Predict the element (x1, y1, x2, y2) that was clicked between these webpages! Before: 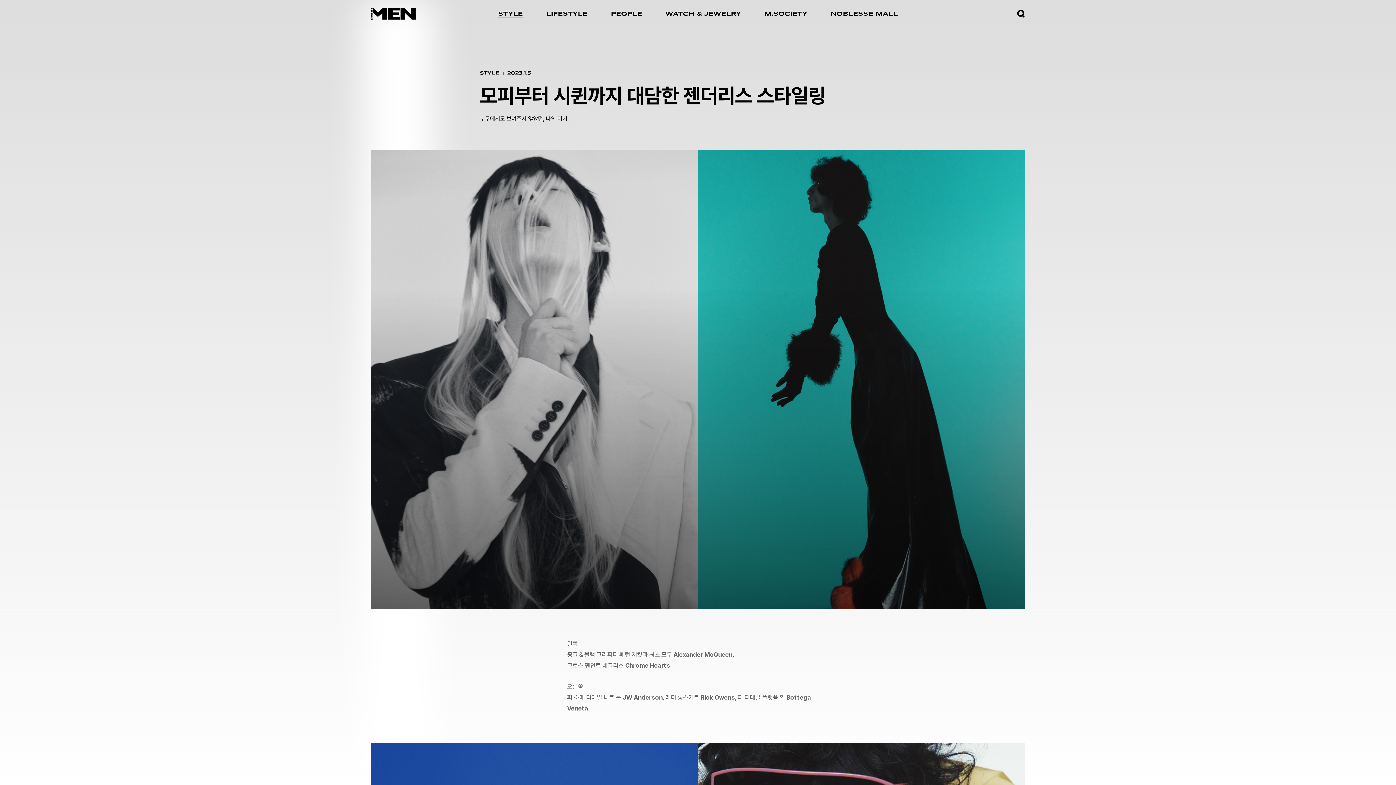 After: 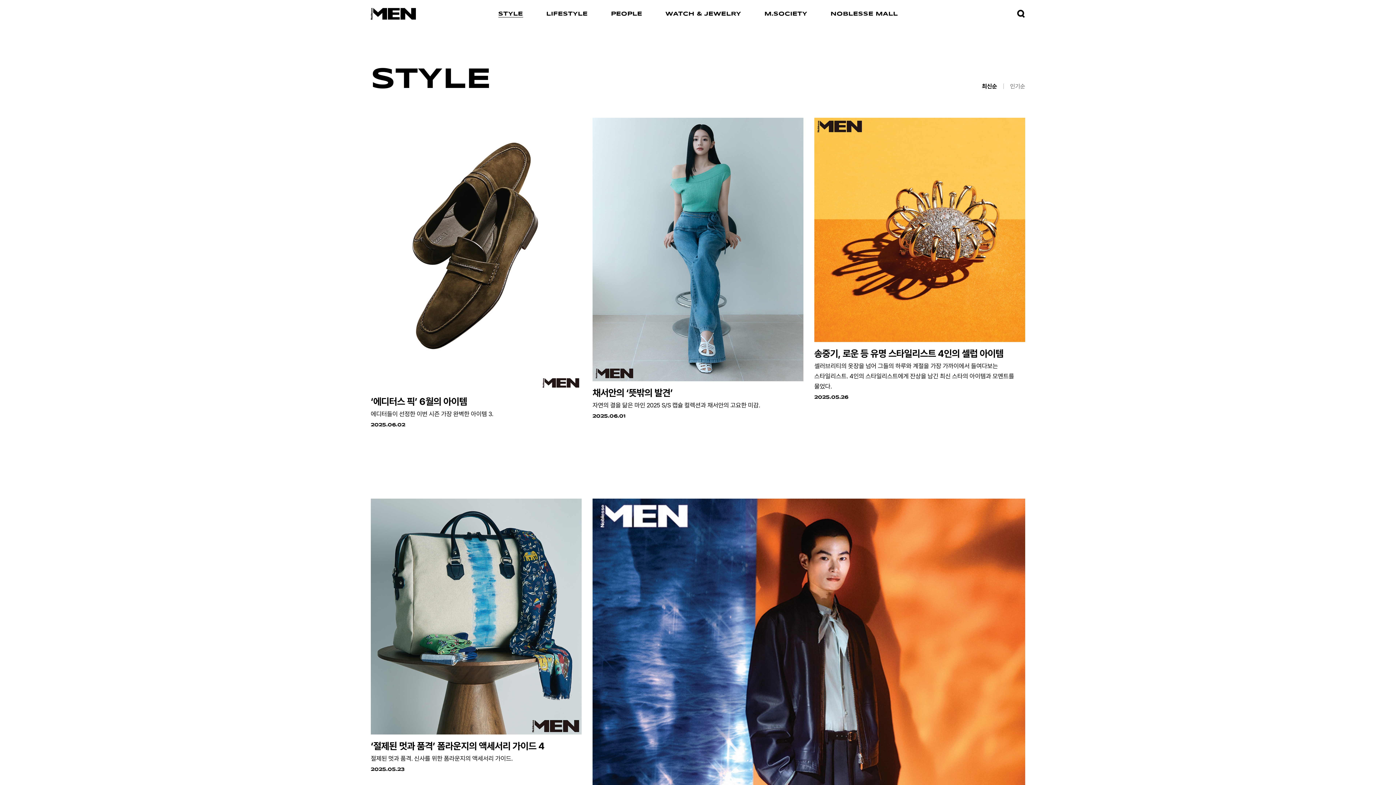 Action: label: STYLE bbox: (486, 0, 534, 28)